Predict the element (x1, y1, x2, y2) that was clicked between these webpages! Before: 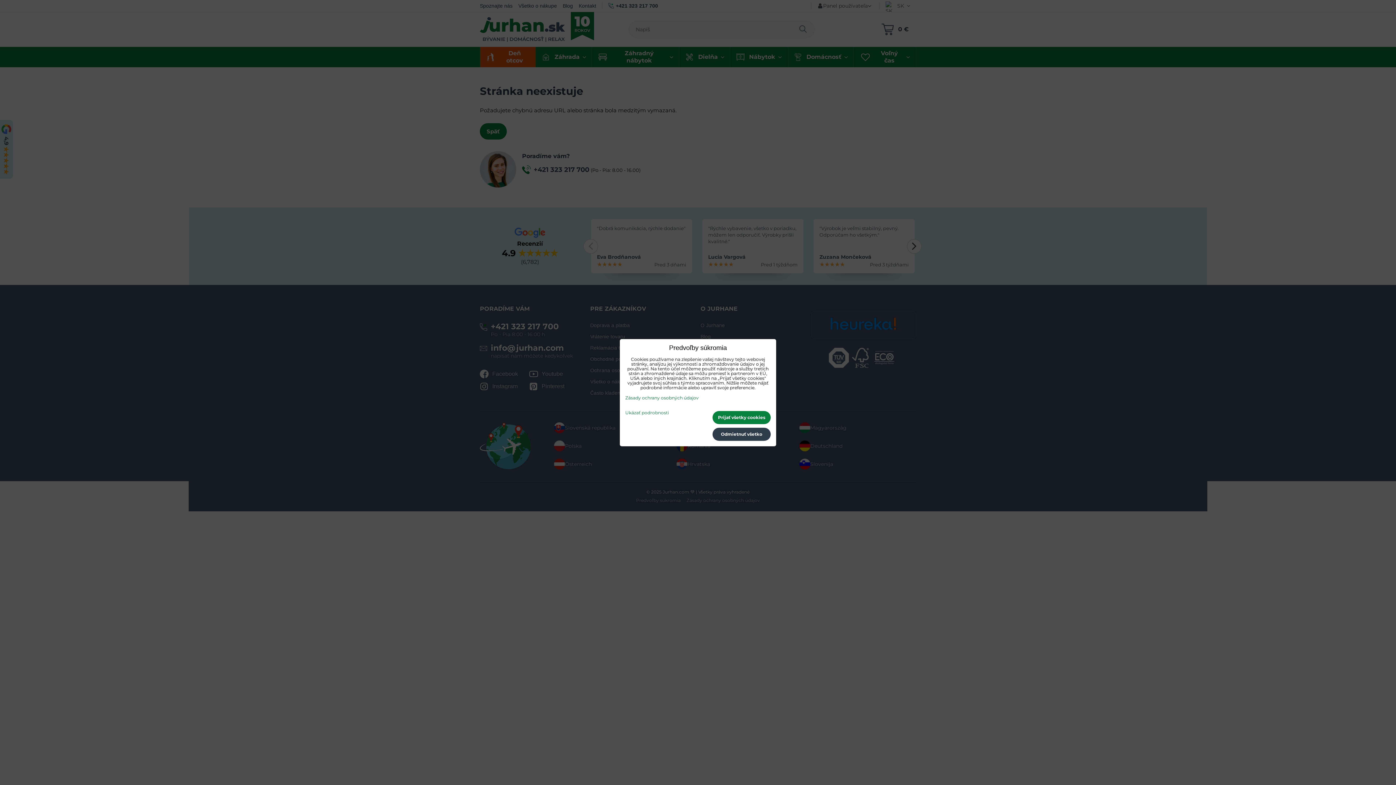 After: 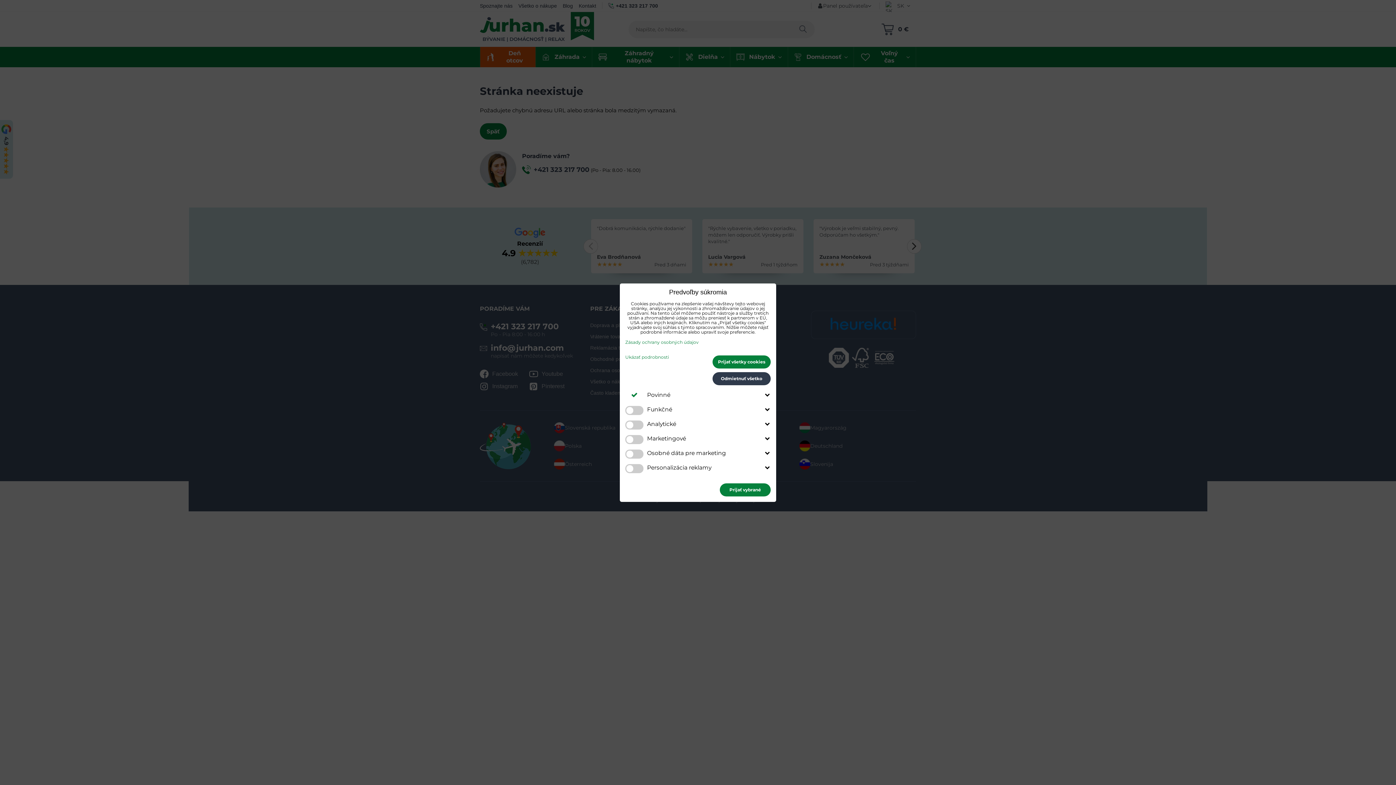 Action: label: Ukázať podrobnosti bbox: (625, 410, 669, 415)